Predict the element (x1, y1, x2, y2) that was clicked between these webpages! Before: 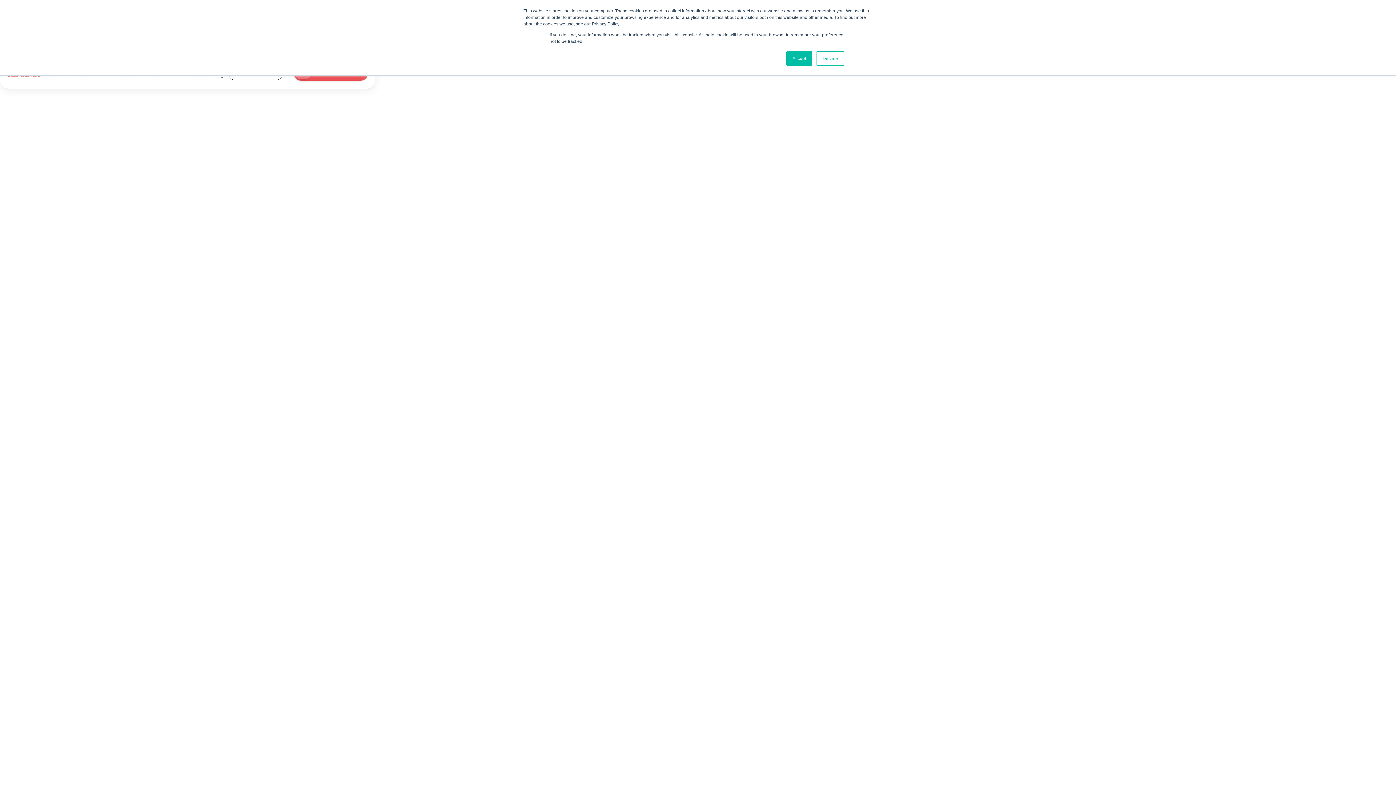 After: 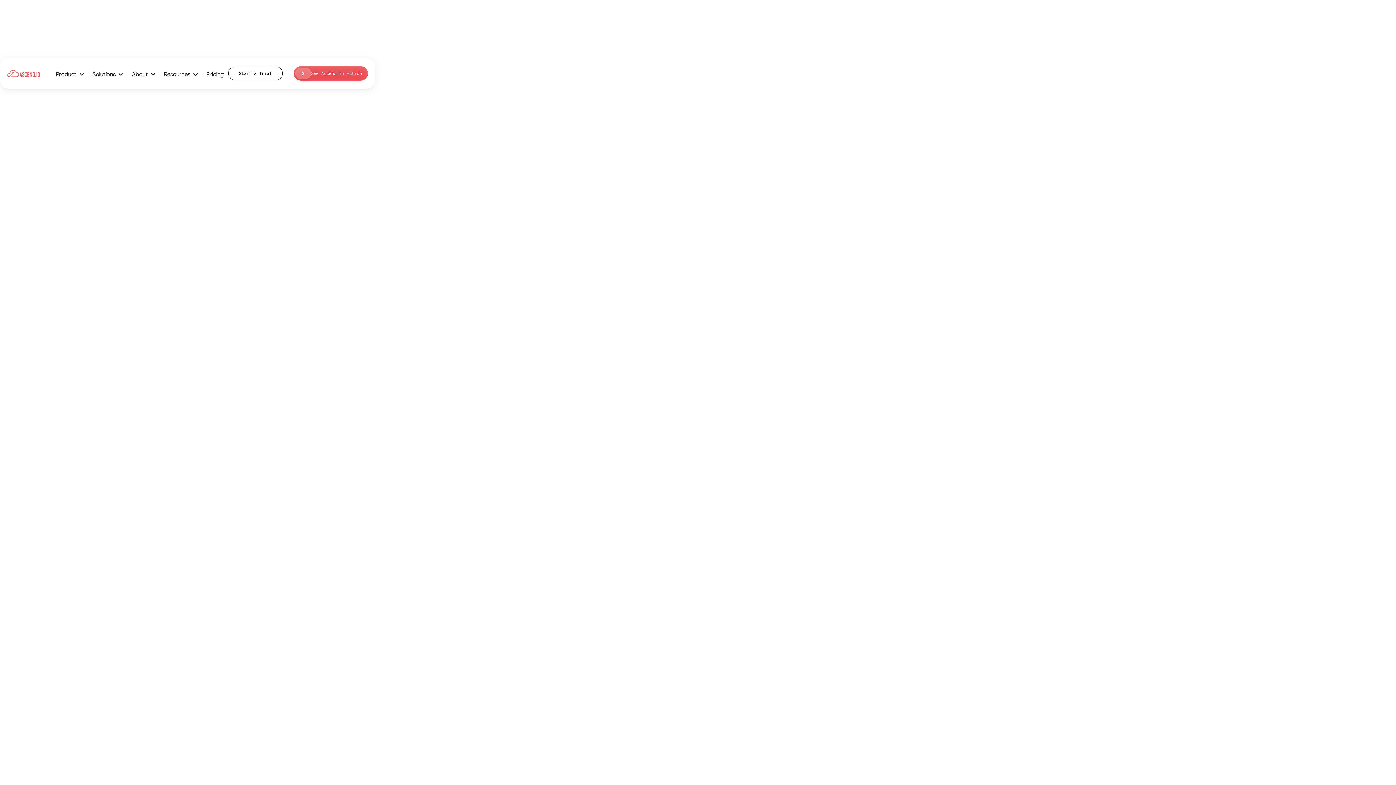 Action: bbox: (786, 51, 812, 65) label: Accept